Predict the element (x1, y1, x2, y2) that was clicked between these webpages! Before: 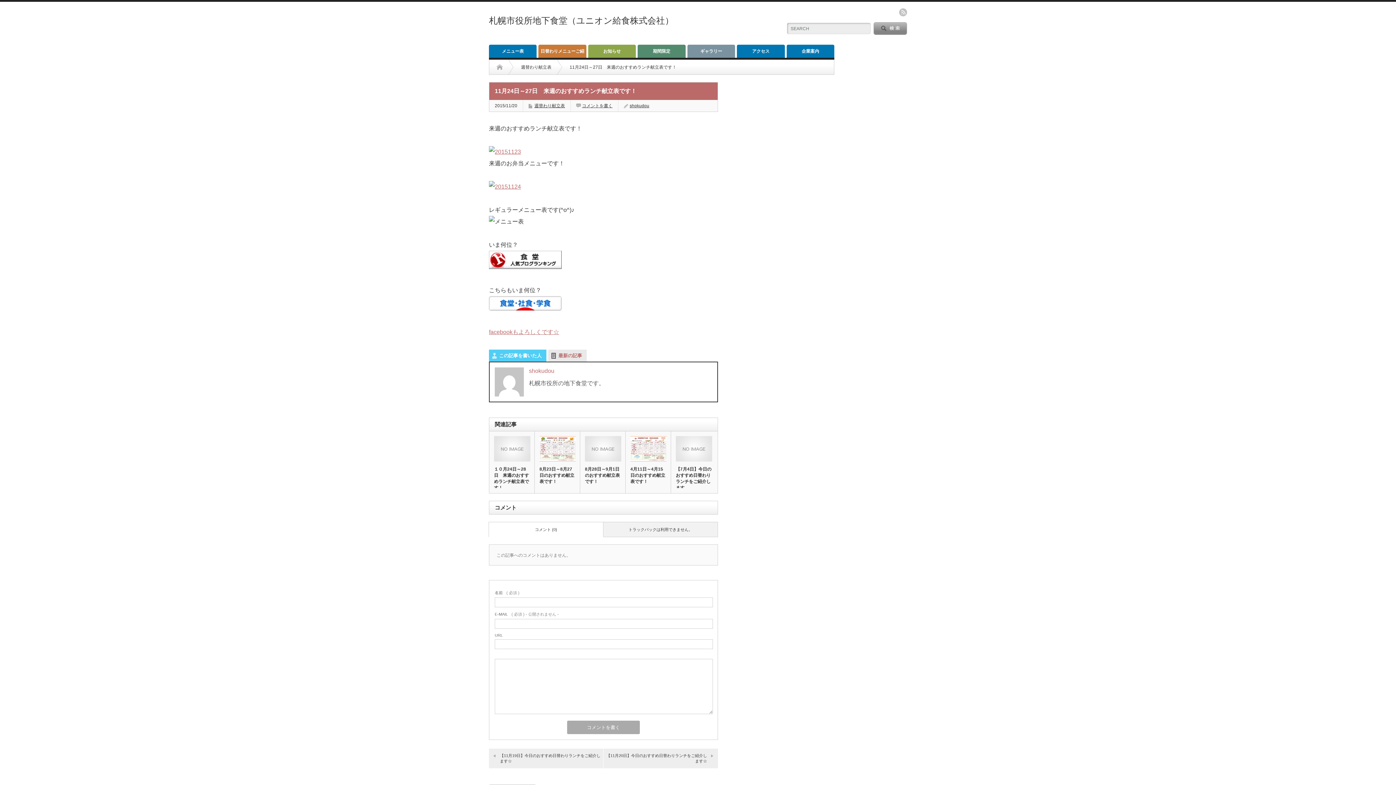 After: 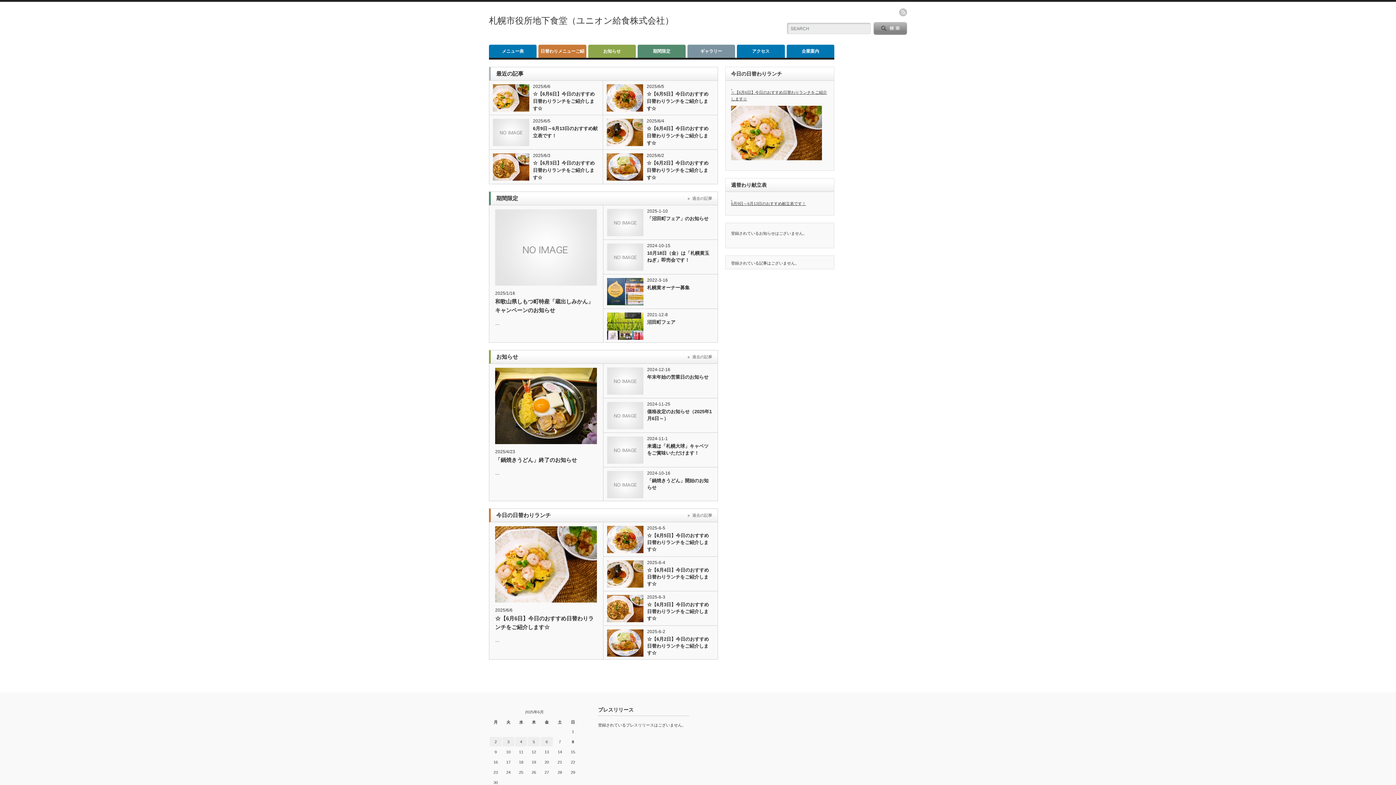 Action: label: shokudou bbox: (529, 368, 554, 374)